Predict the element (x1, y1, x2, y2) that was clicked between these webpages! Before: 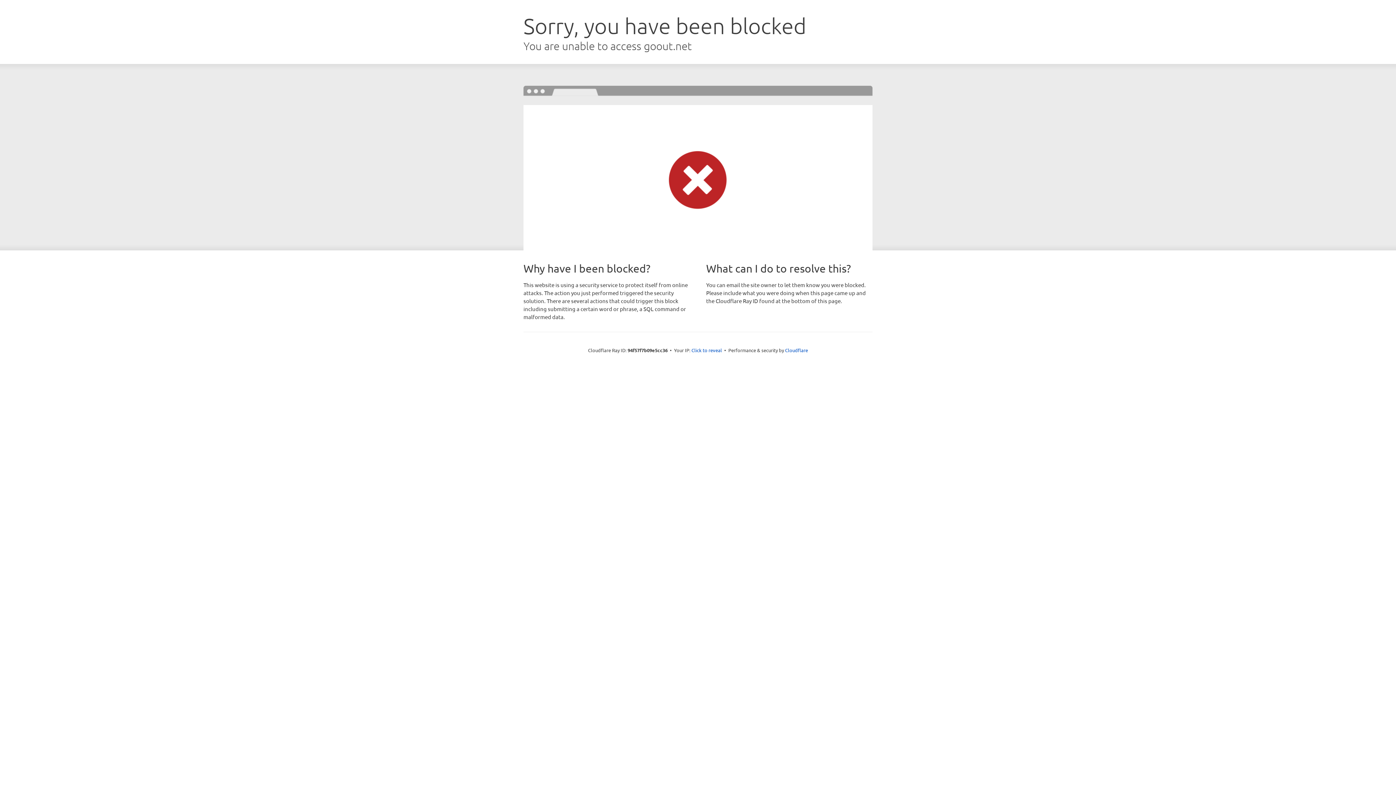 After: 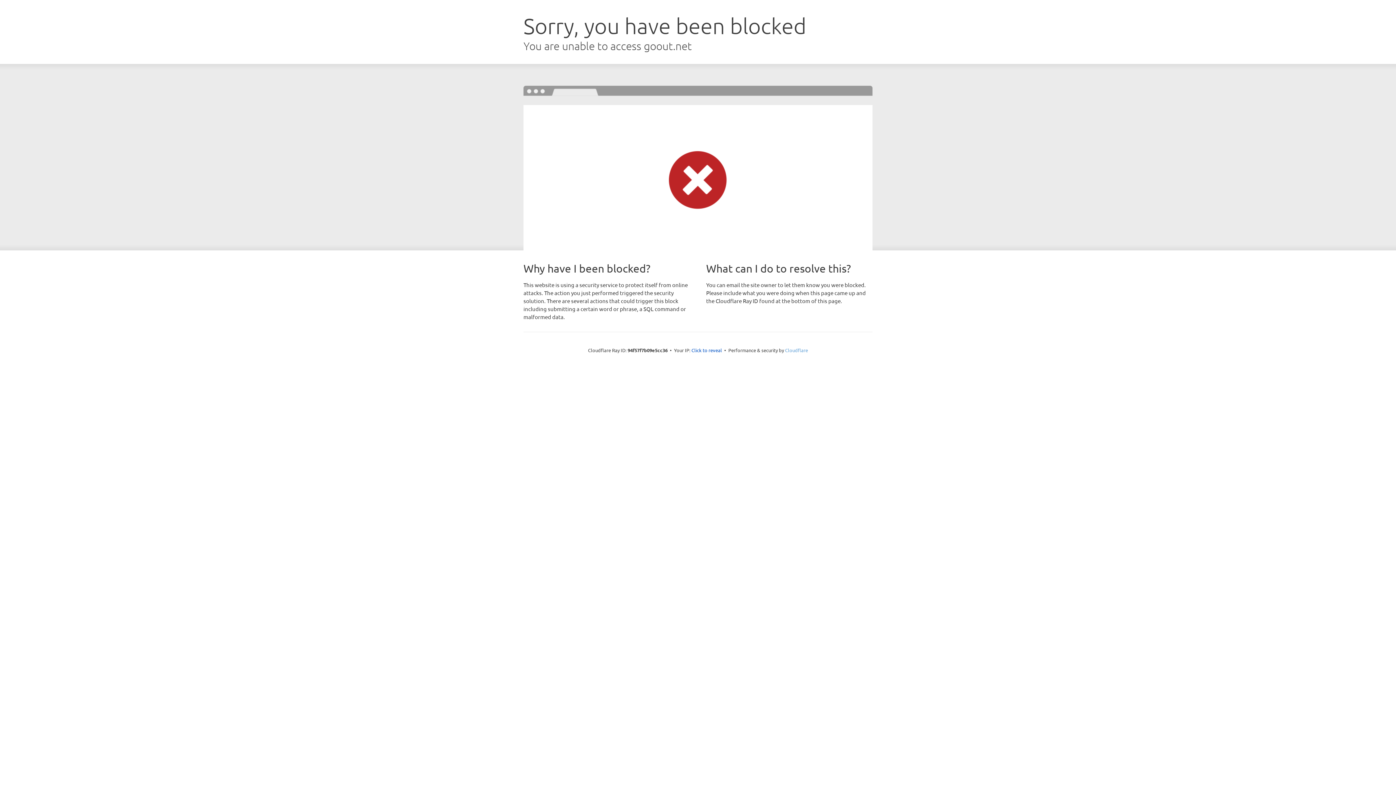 Action: label: Cloudflare bbox: (785, 347, 808, 353)